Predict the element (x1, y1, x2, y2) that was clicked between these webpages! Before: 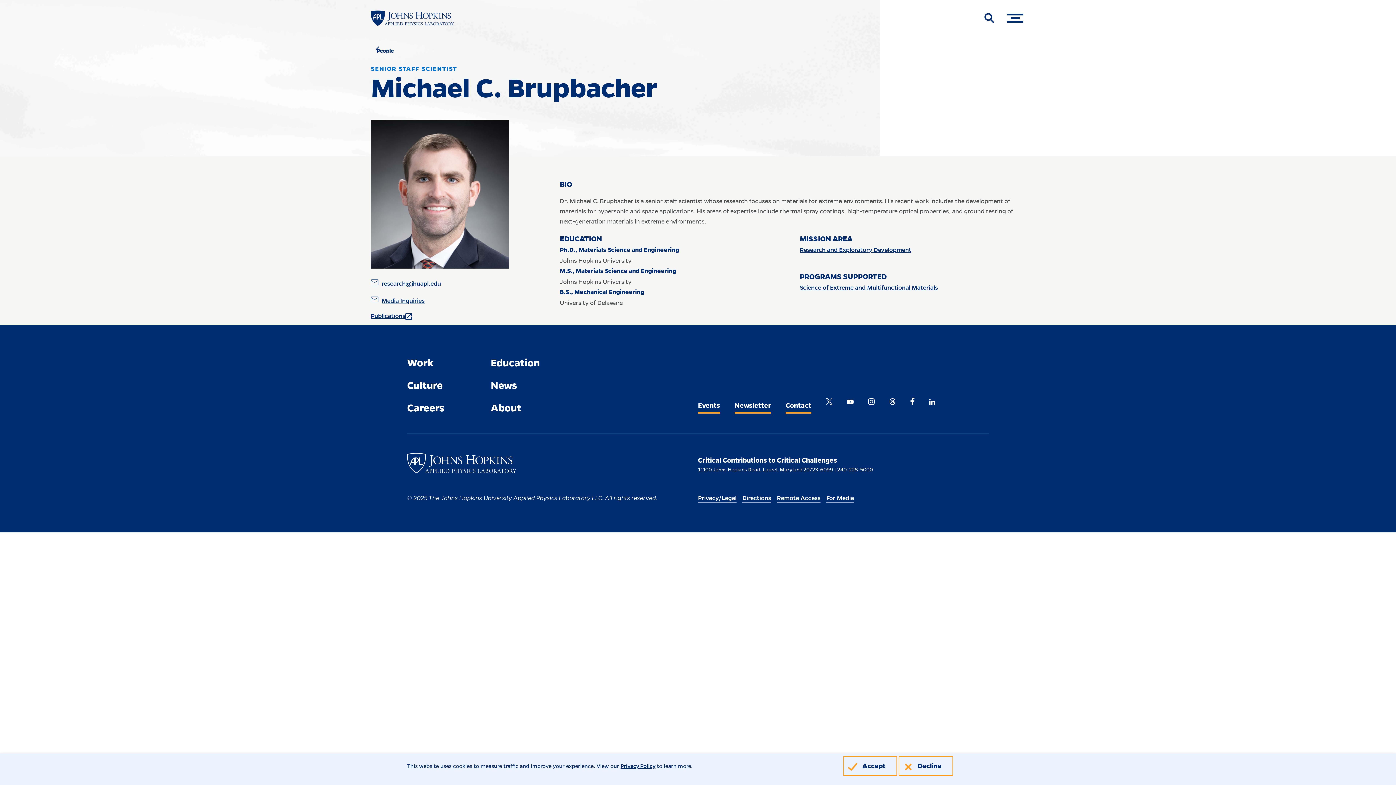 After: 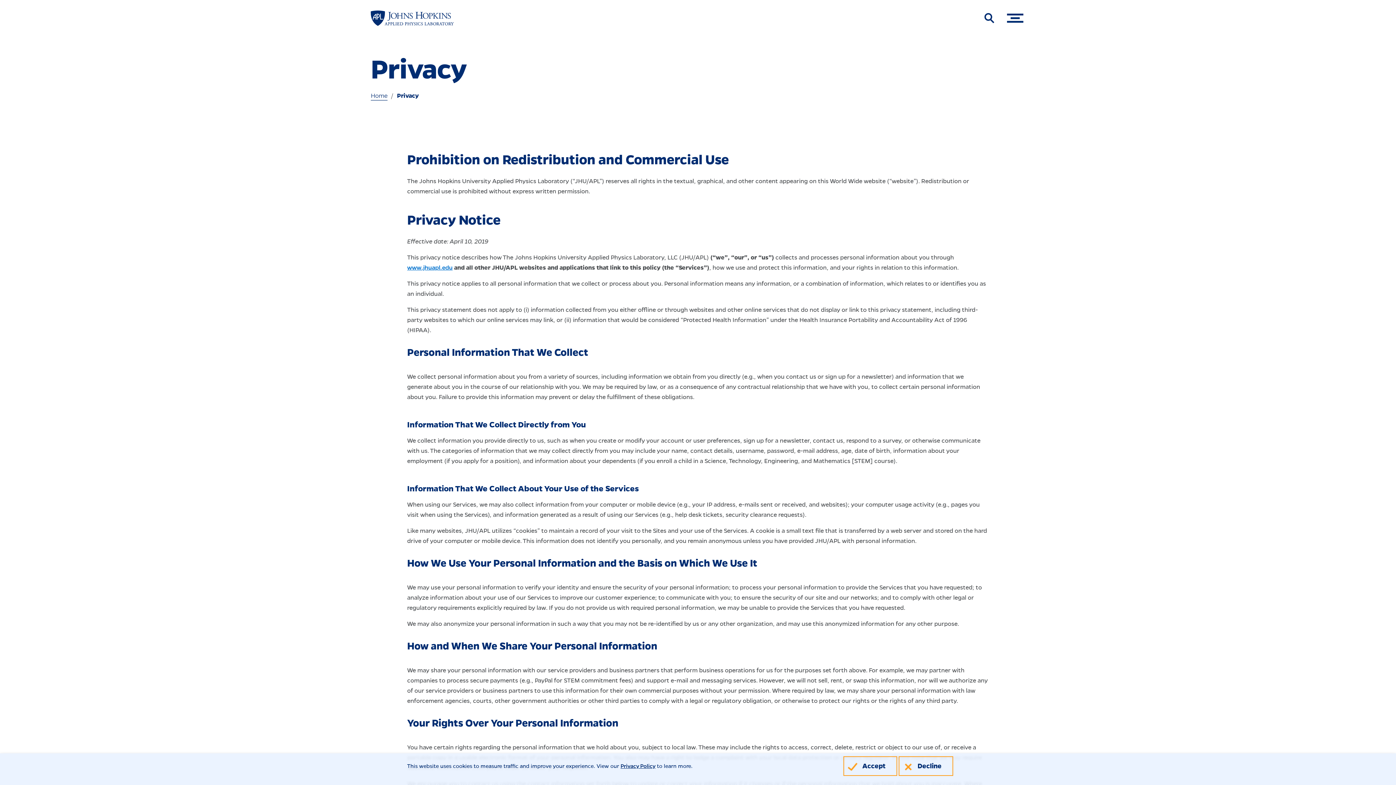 Action: label: Privacy Policy bbox: (620, 763, 655, 769)